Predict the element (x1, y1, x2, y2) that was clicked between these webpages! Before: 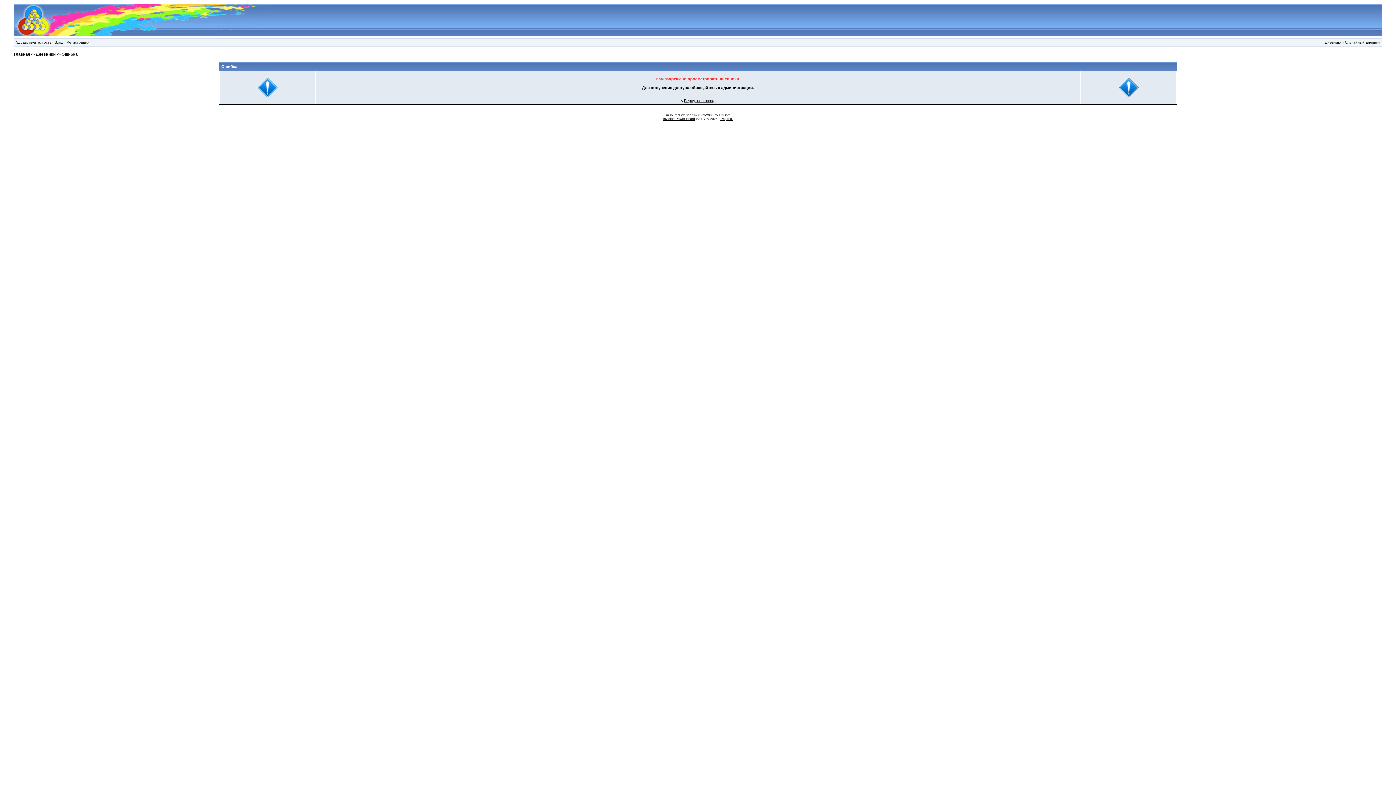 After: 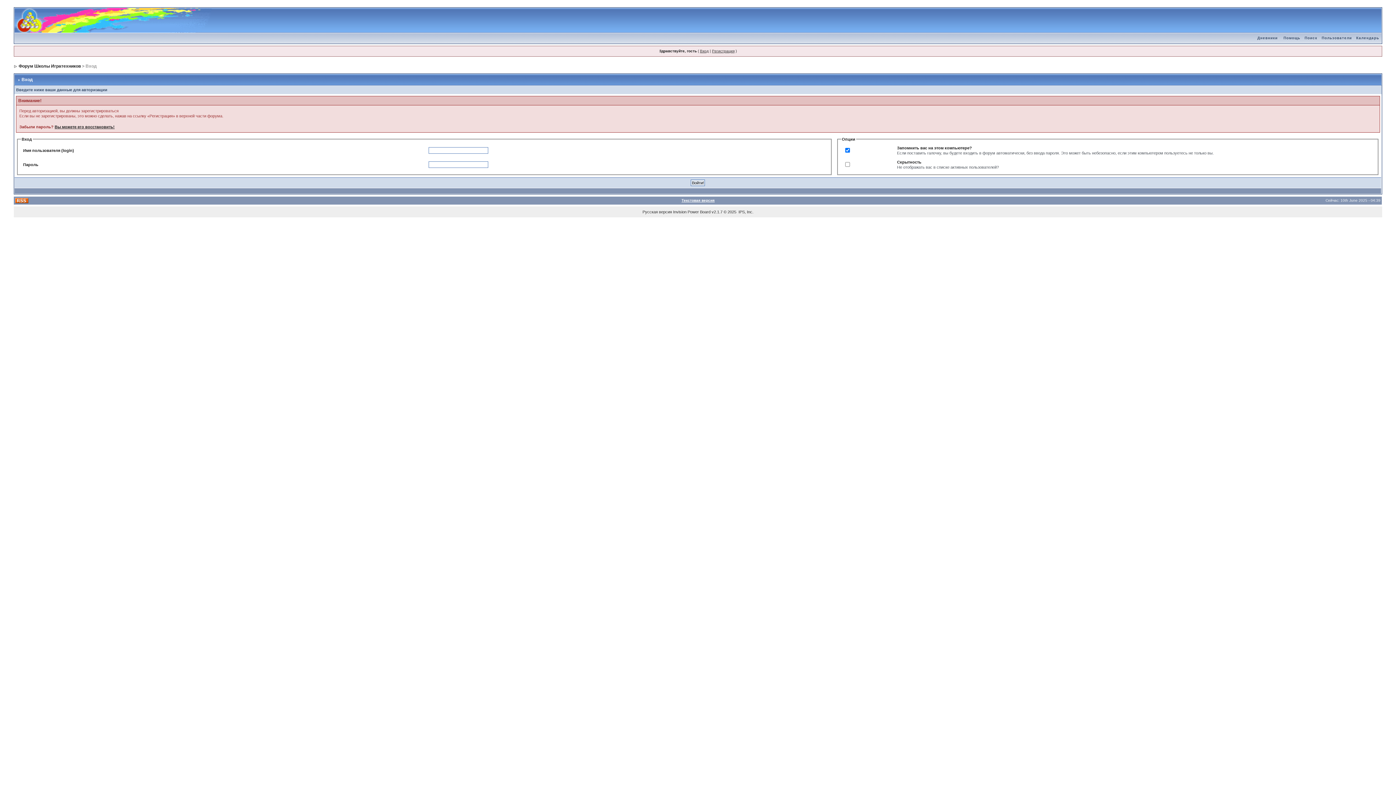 Action: label: Вход bbox: (54, 40, 63, 44)